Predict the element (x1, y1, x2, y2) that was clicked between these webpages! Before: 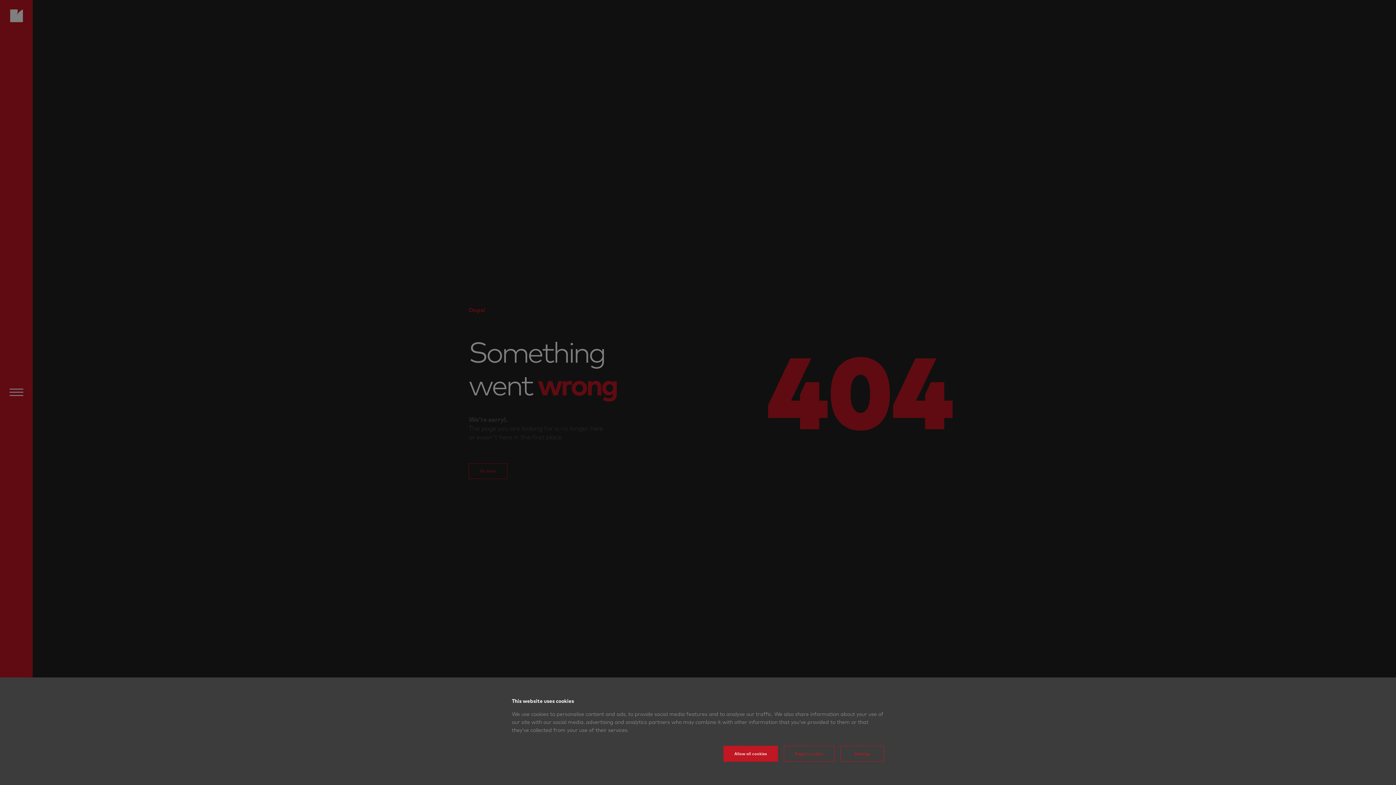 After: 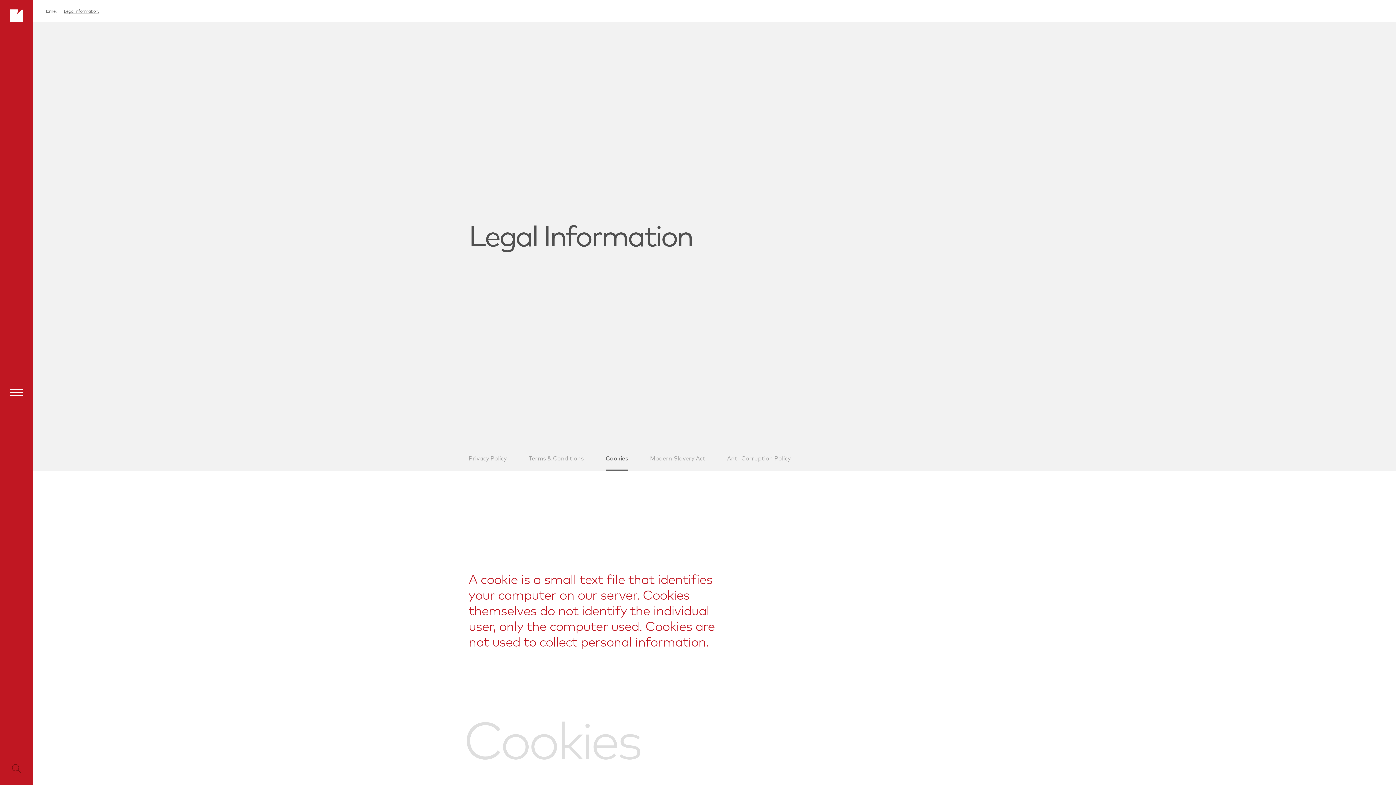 Action: bbox: (840, 746, 884, 762) label: Settings